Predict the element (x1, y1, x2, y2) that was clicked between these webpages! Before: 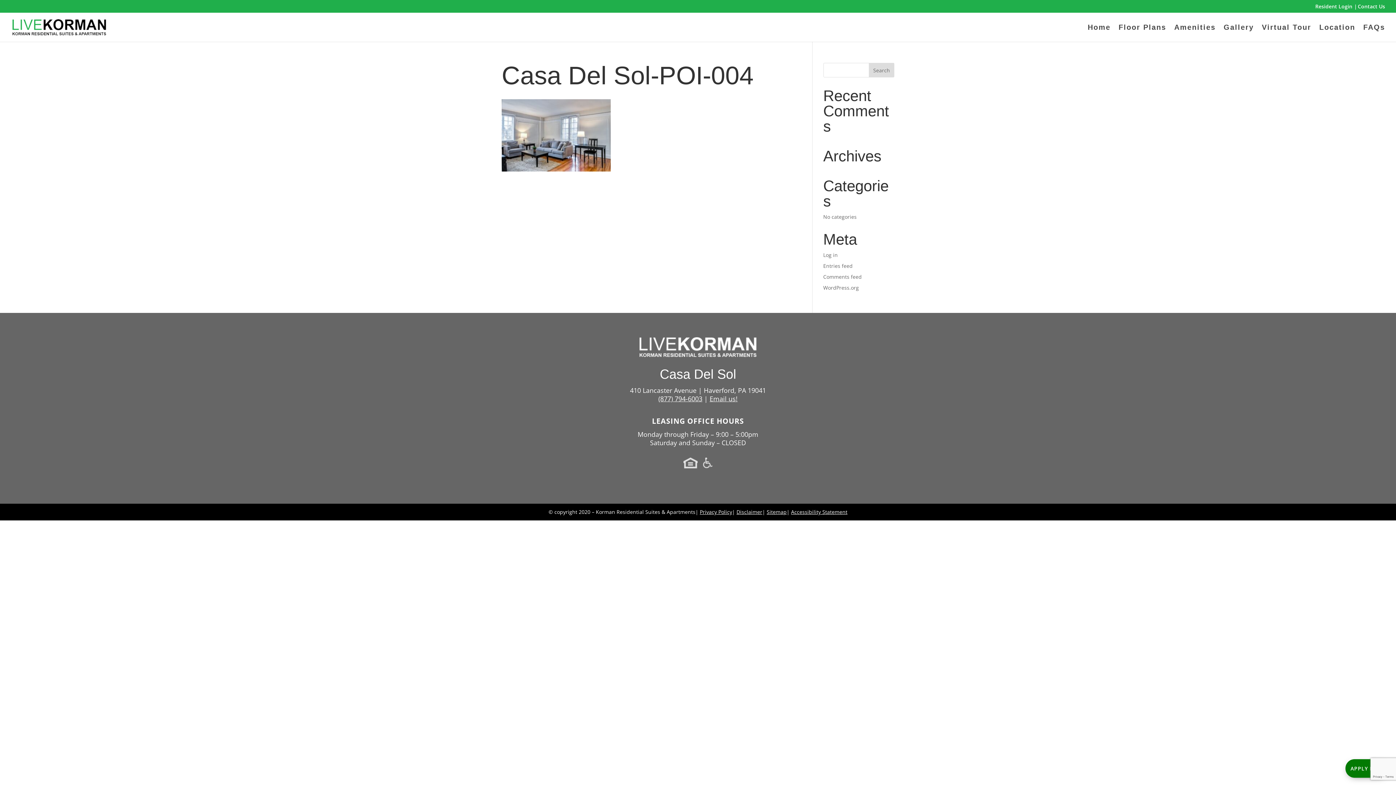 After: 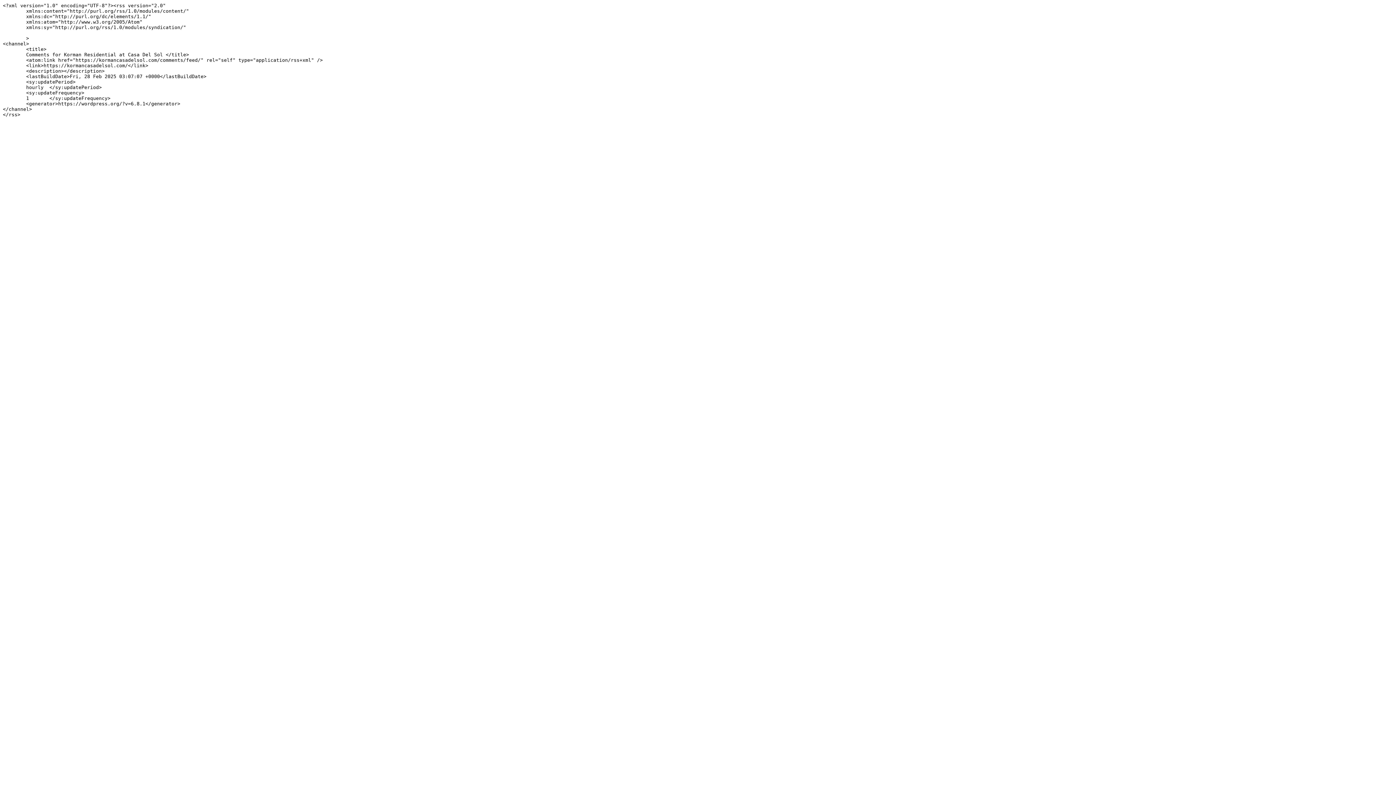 Action: bbox: (823, 273, 862, 280) label: Comments feed